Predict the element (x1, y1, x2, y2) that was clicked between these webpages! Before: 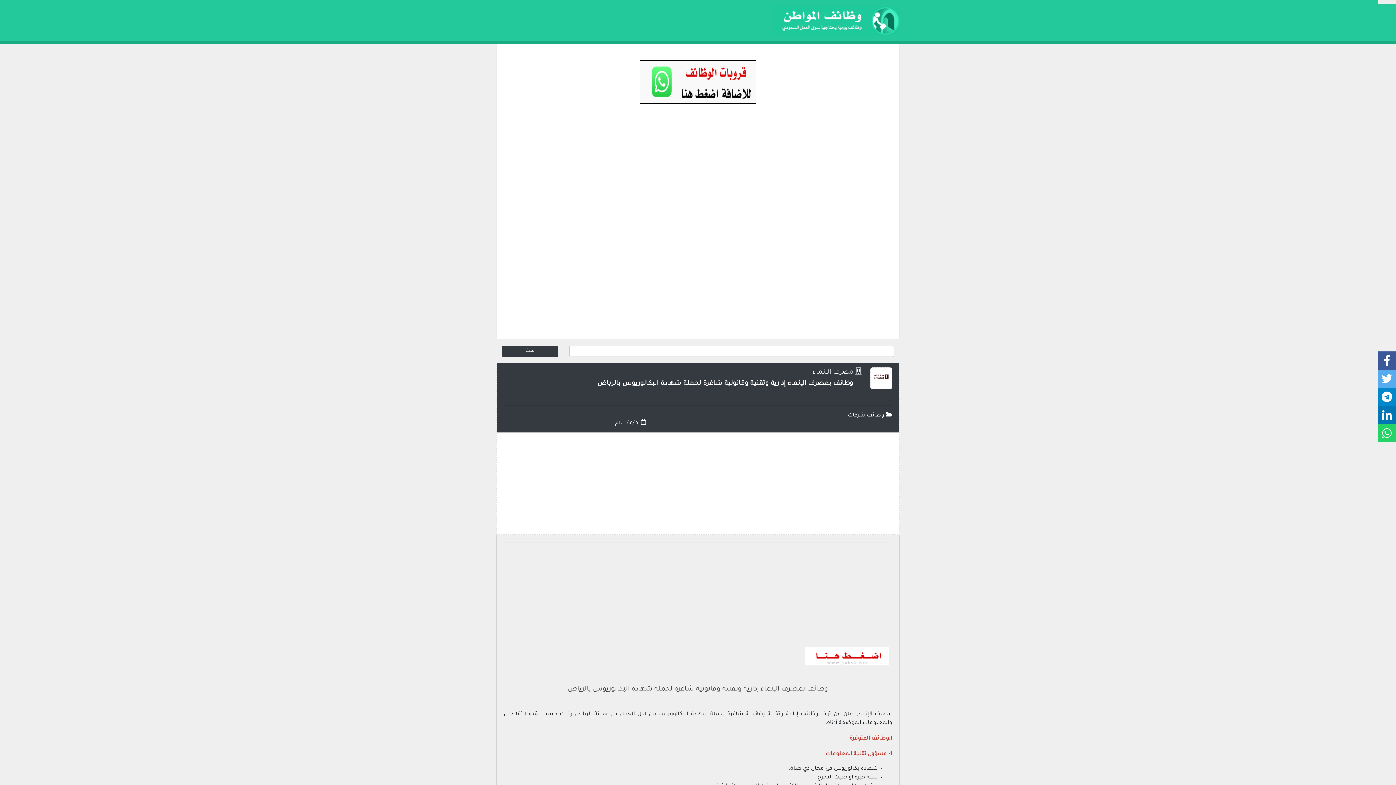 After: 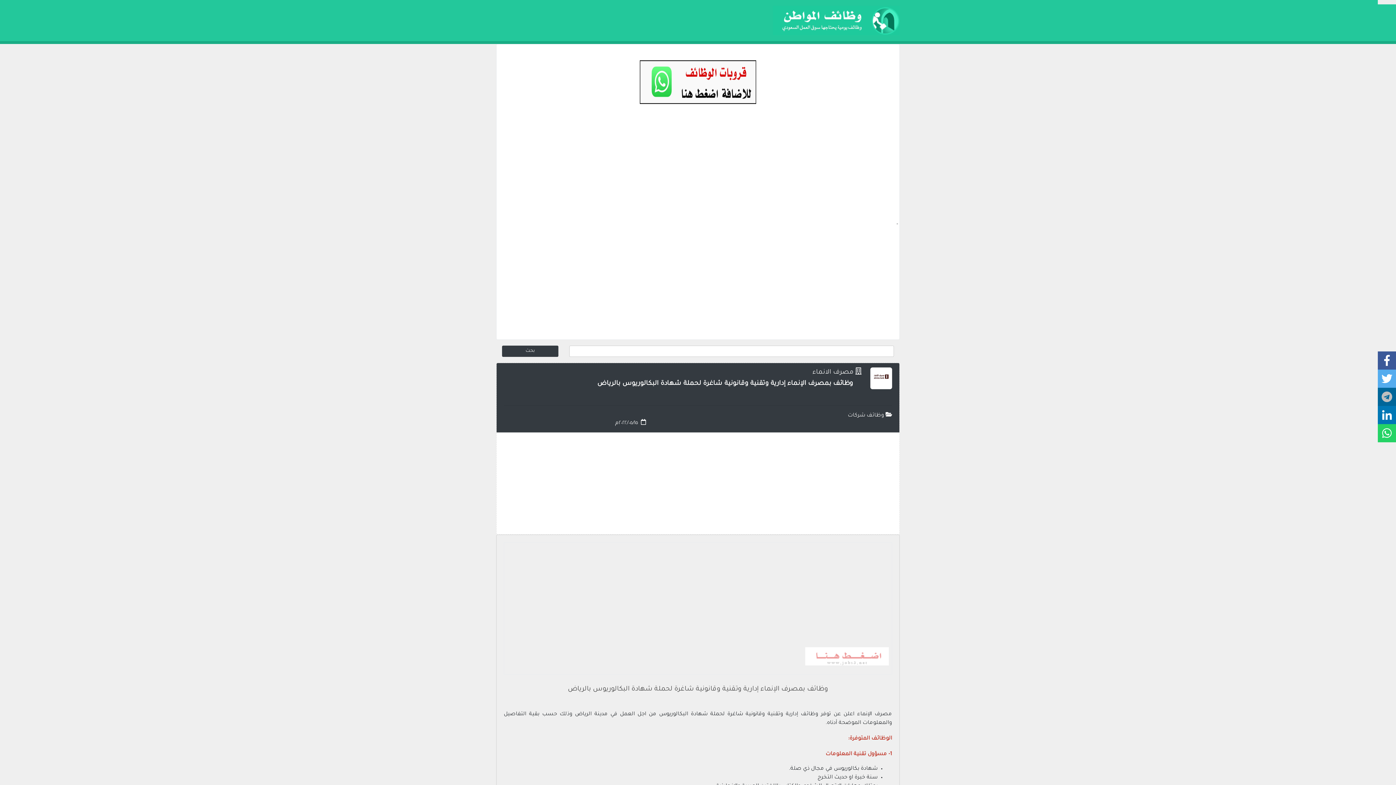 Action: bbox: (1378, 388, 1396, 406)